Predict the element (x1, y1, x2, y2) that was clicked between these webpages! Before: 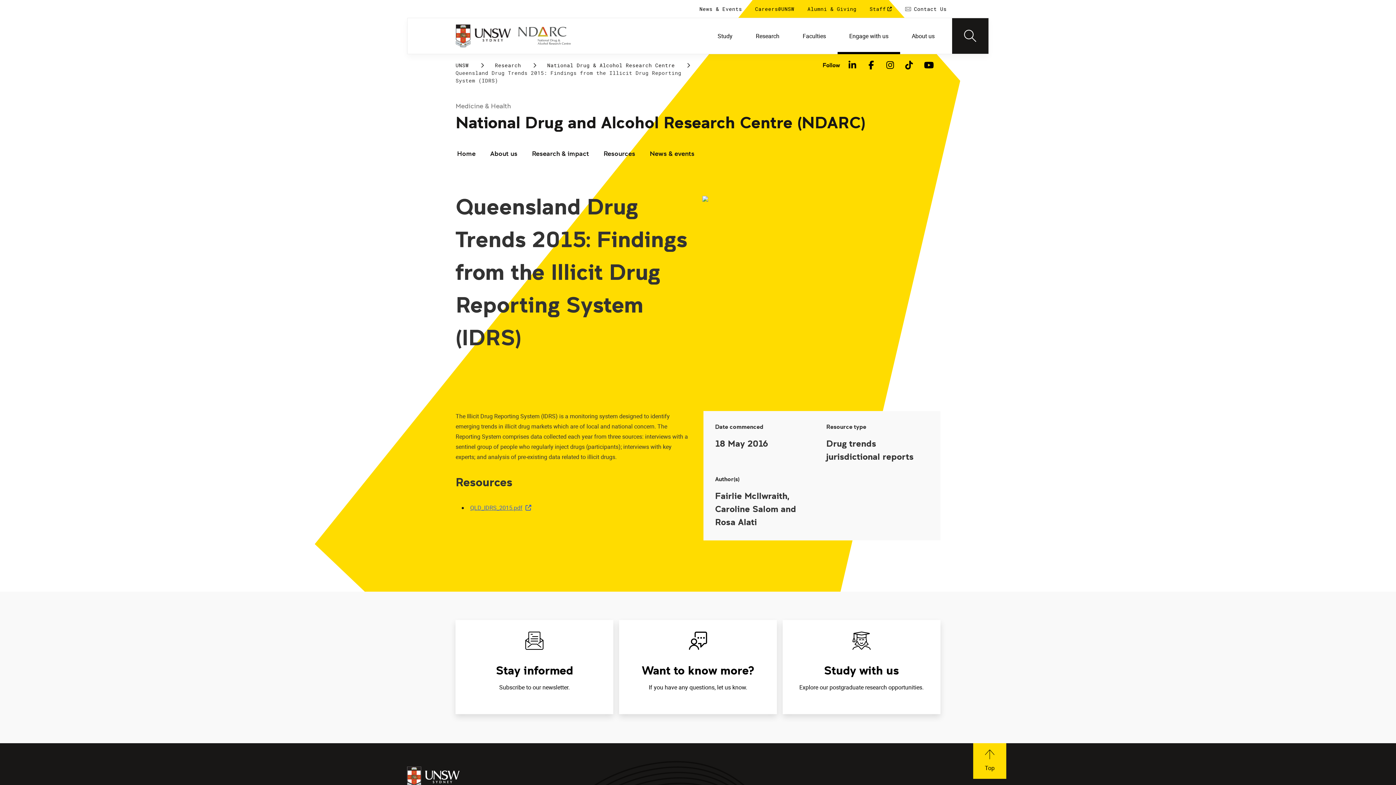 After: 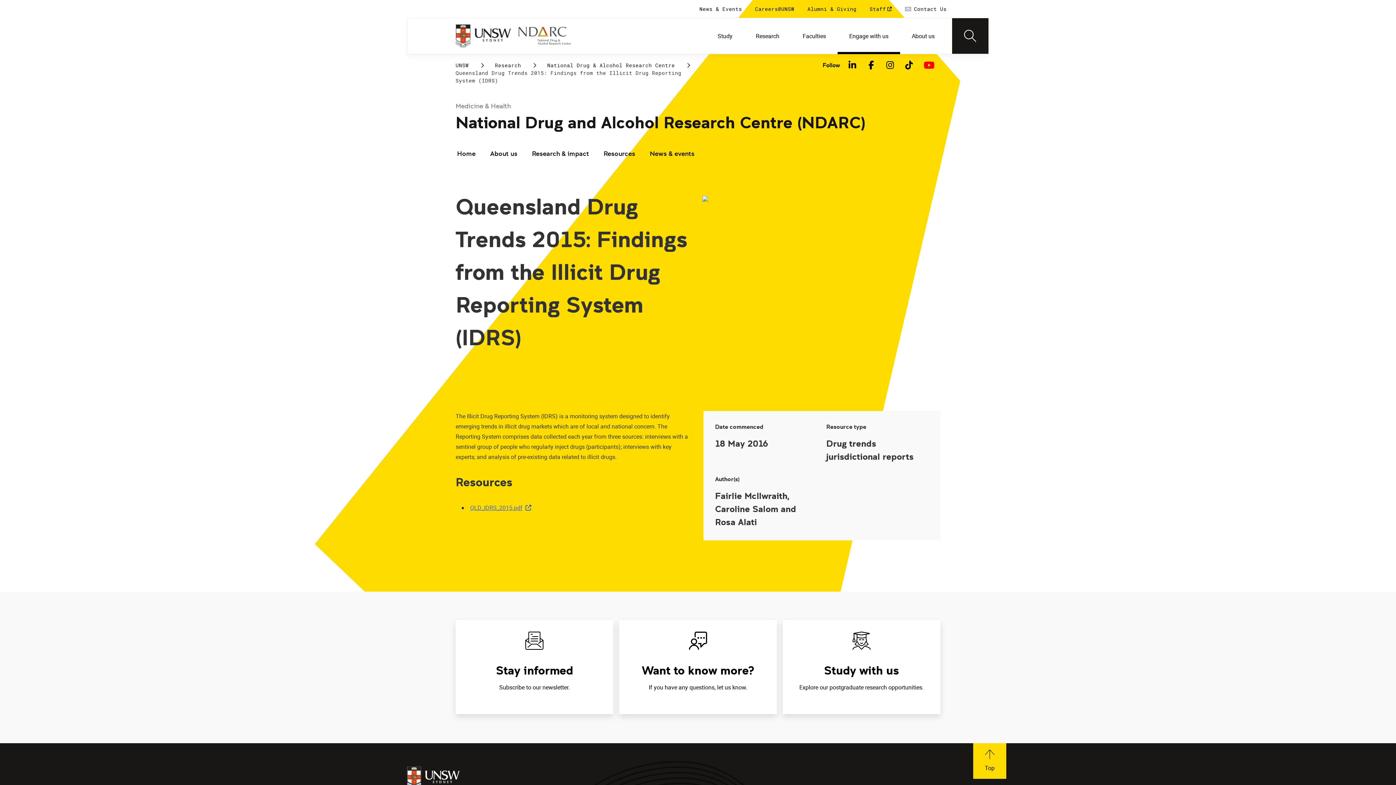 Action: label: YouTube bbox: (918, 59, 937, 70)